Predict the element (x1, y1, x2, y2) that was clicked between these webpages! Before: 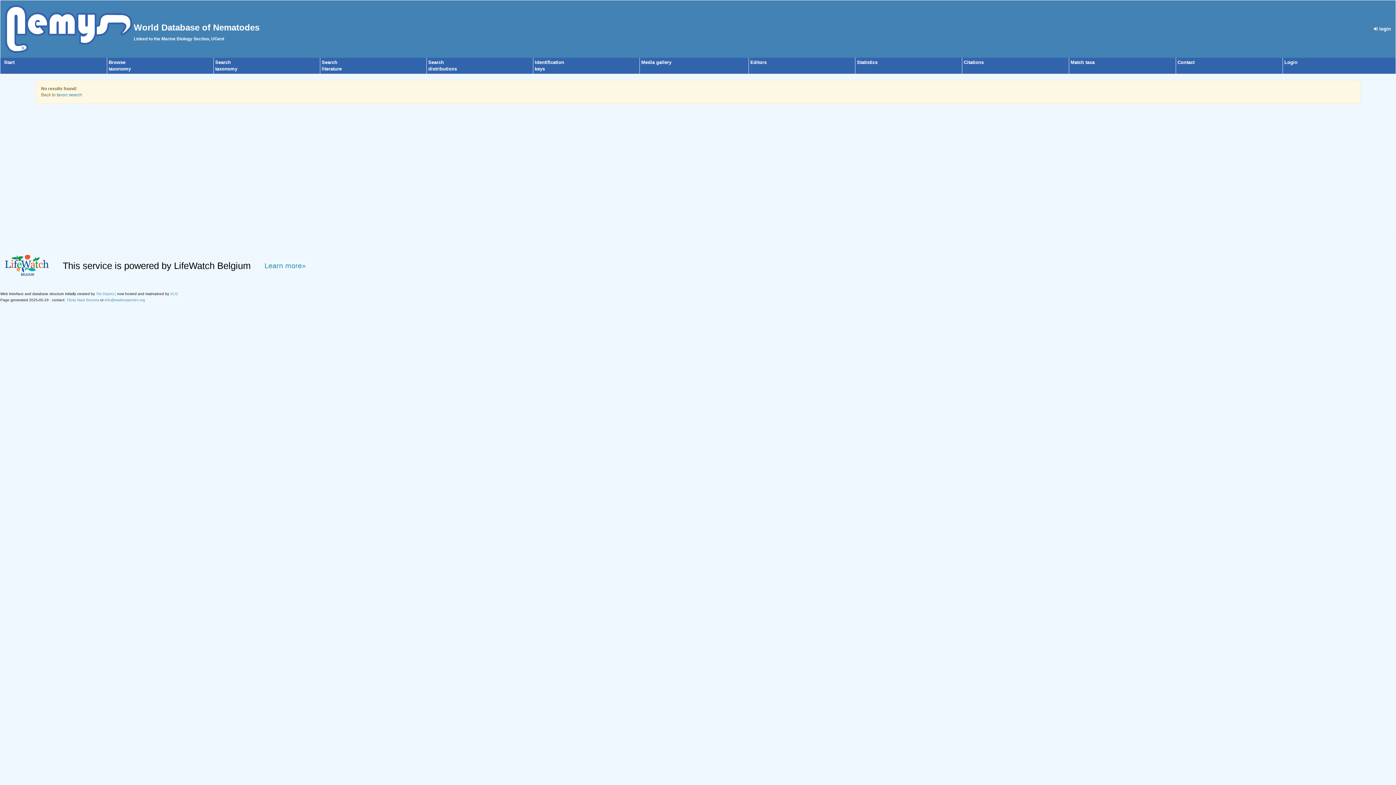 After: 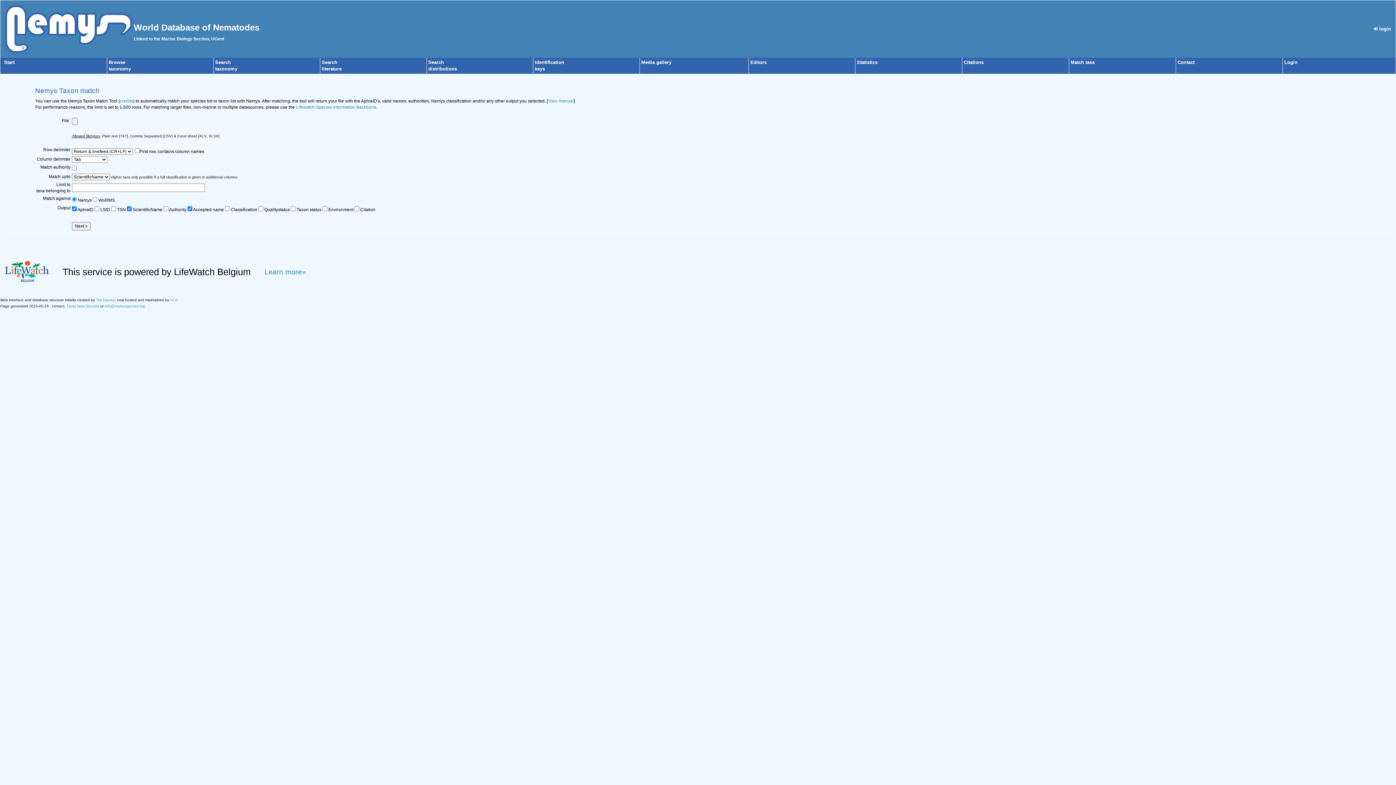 Action: label: Match taxa bbox: (1070, 59, 1094, 65)